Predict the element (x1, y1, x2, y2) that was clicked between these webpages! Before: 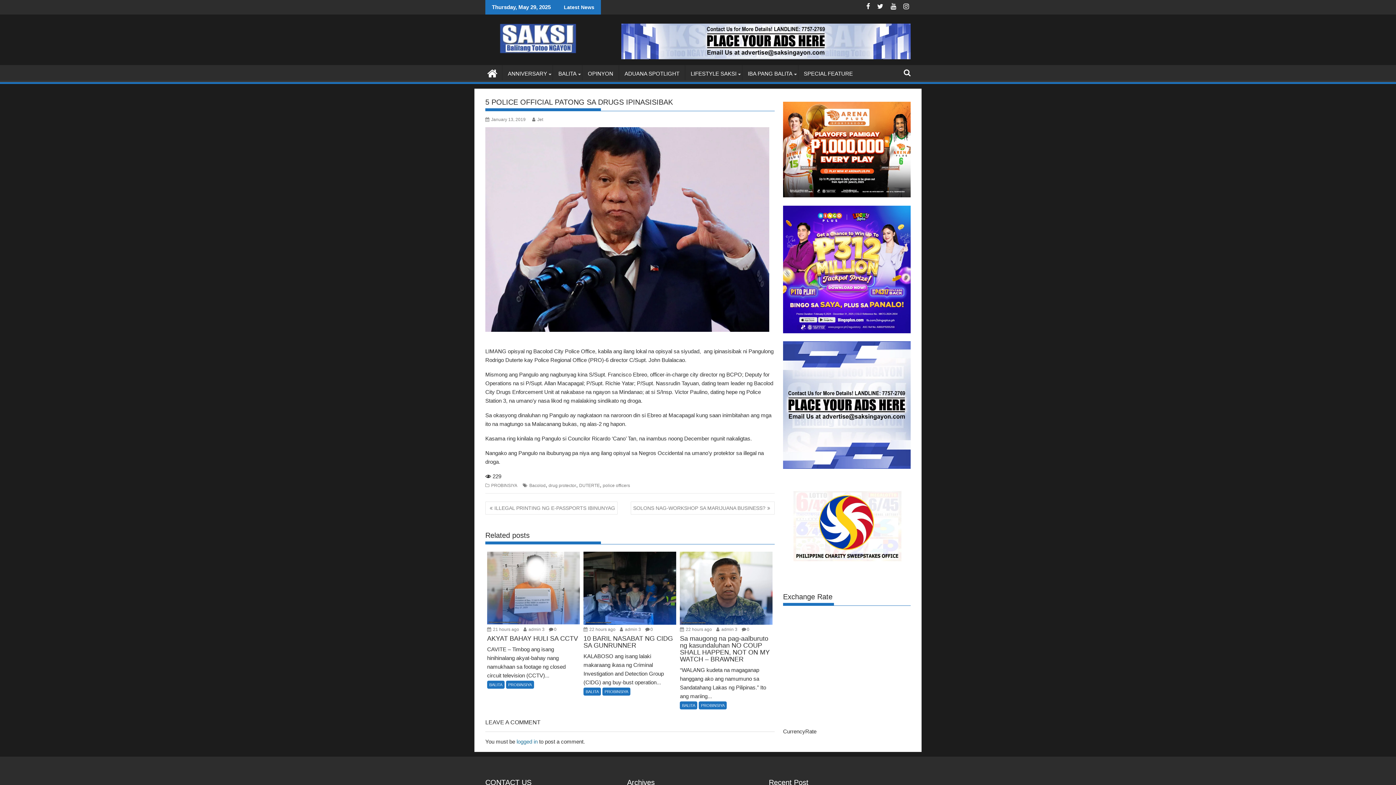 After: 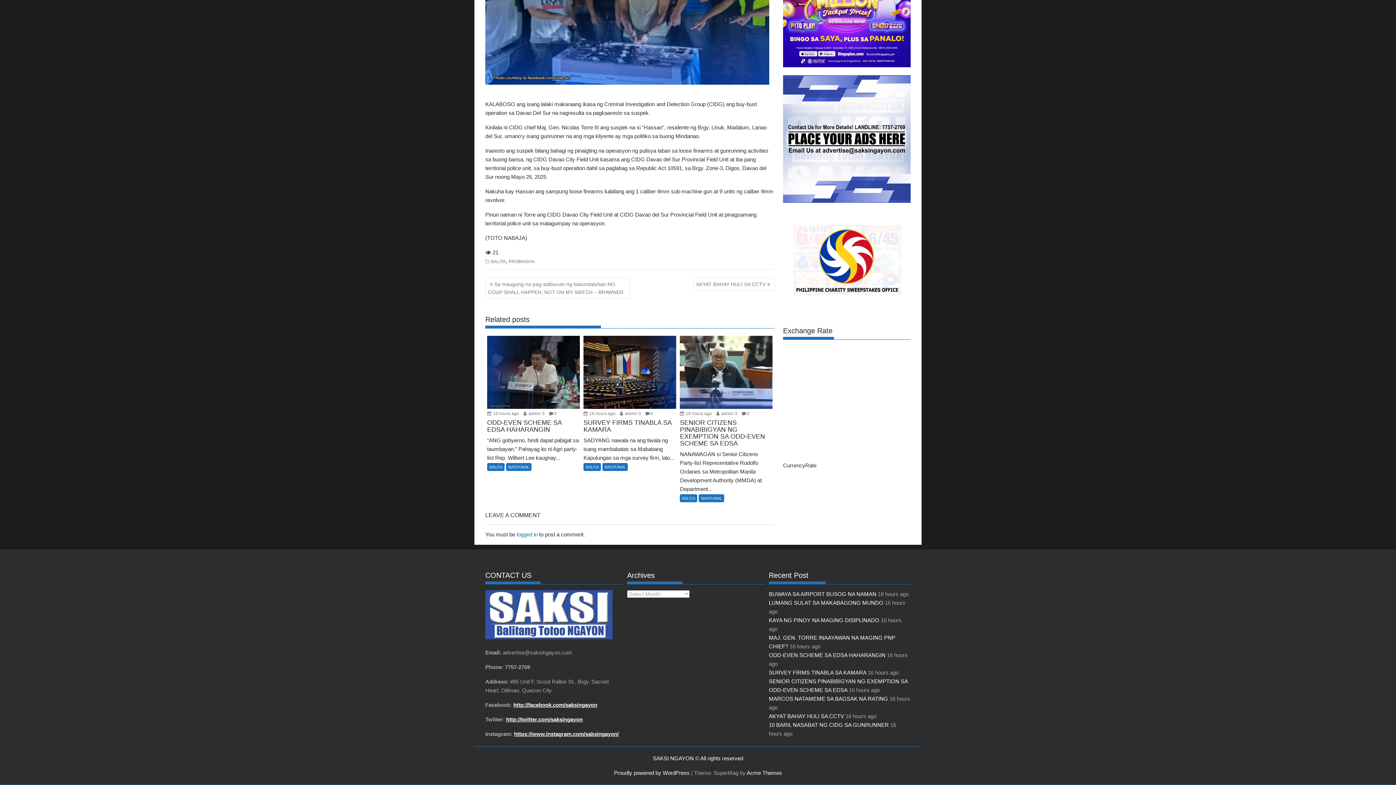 Action: bbox: (645, 627, 653, 632) label: 0